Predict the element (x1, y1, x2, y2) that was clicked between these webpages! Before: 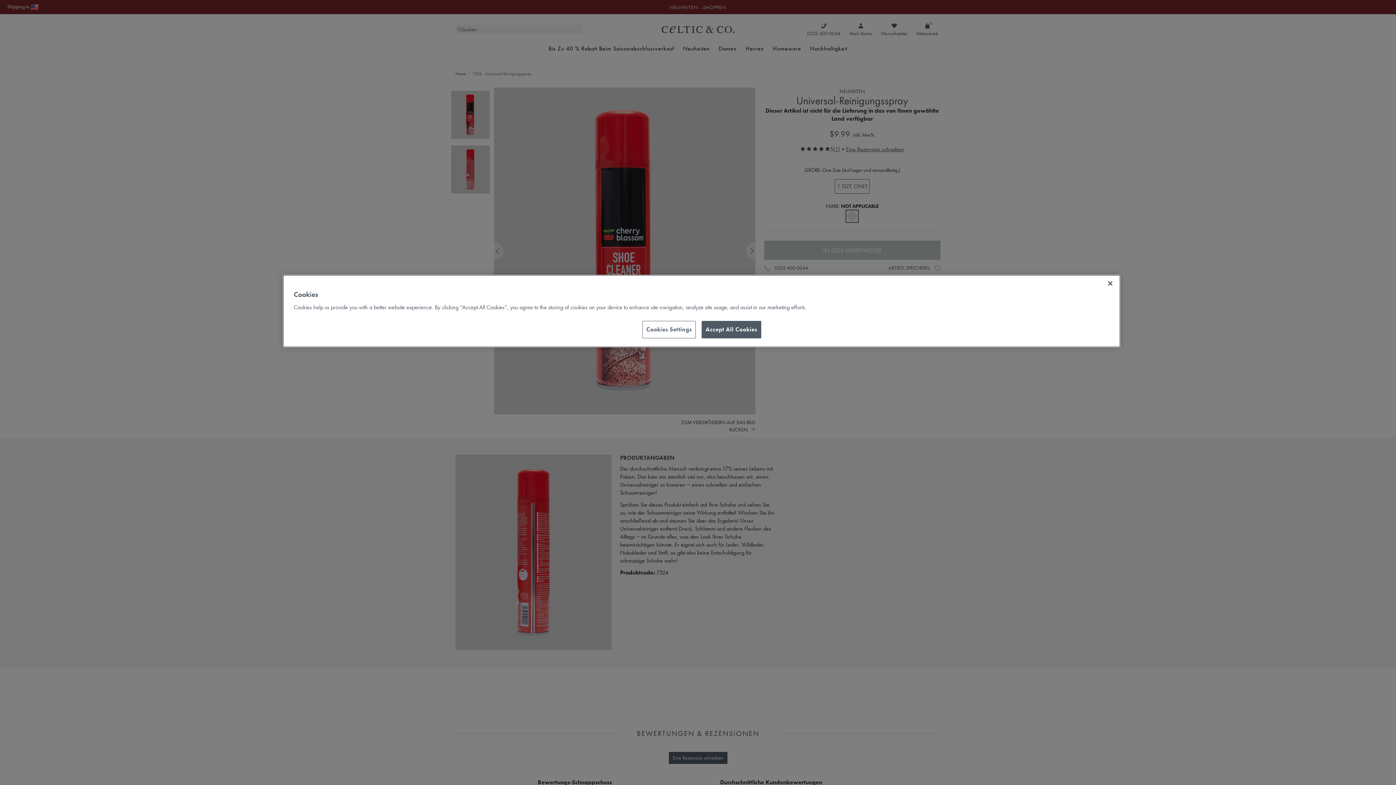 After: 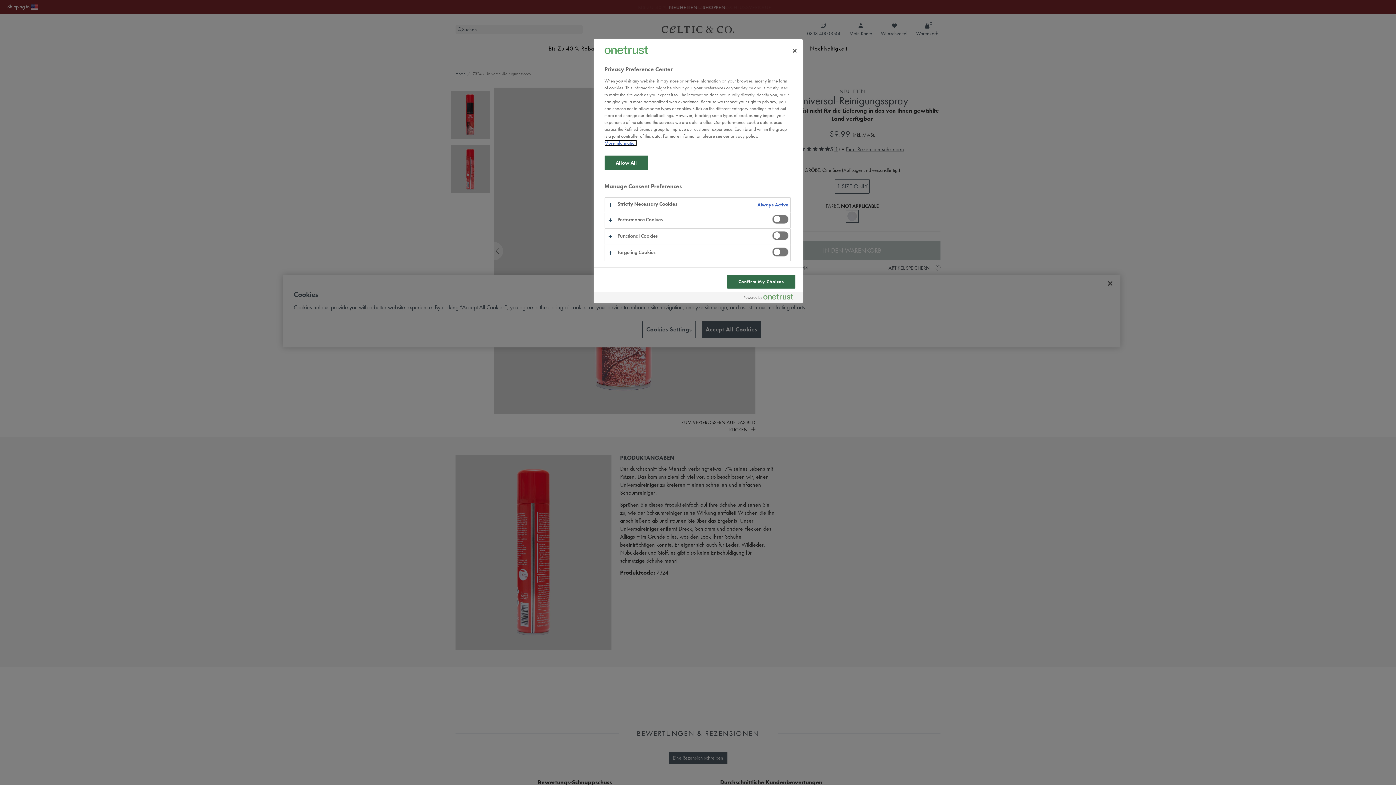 Action: label: Cookies Settings bbox: (642, 321, 695, 338)